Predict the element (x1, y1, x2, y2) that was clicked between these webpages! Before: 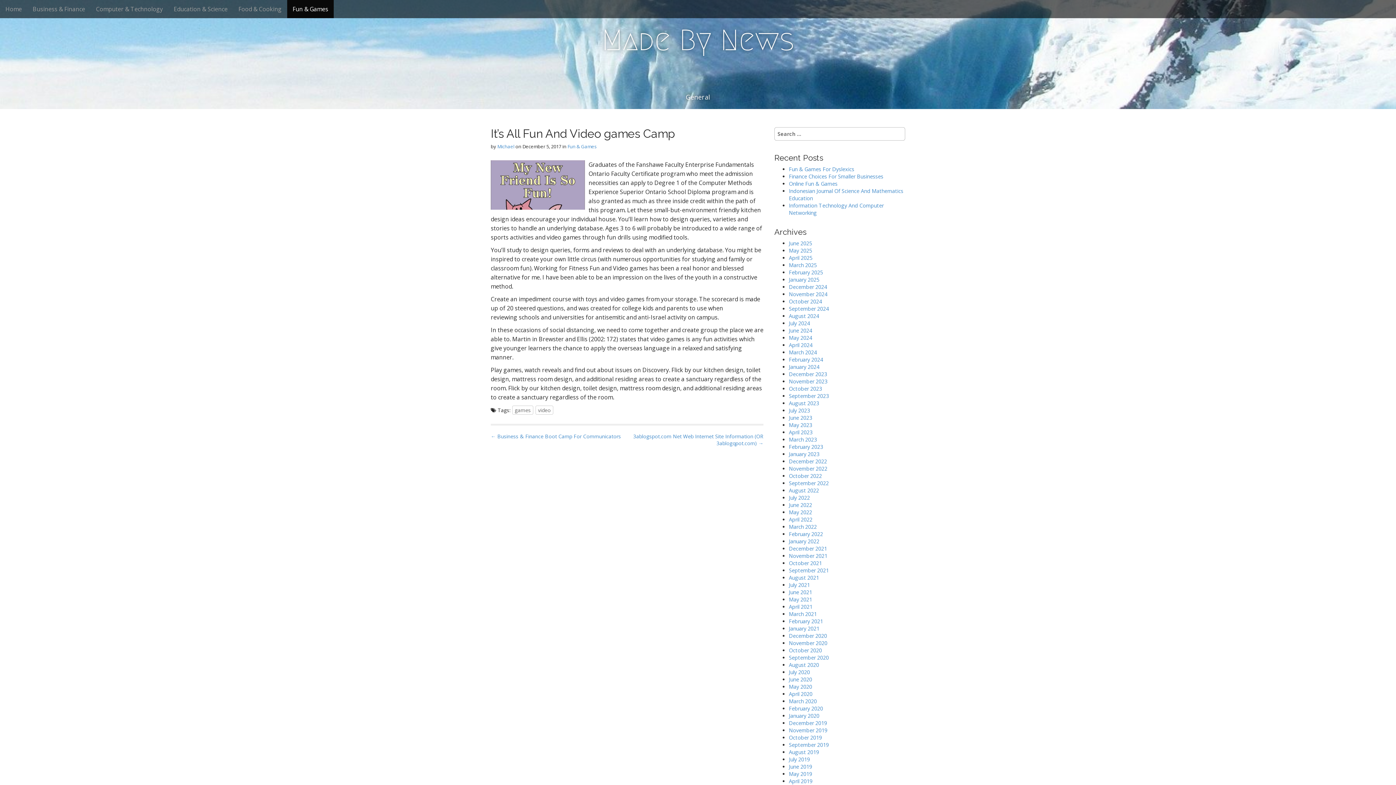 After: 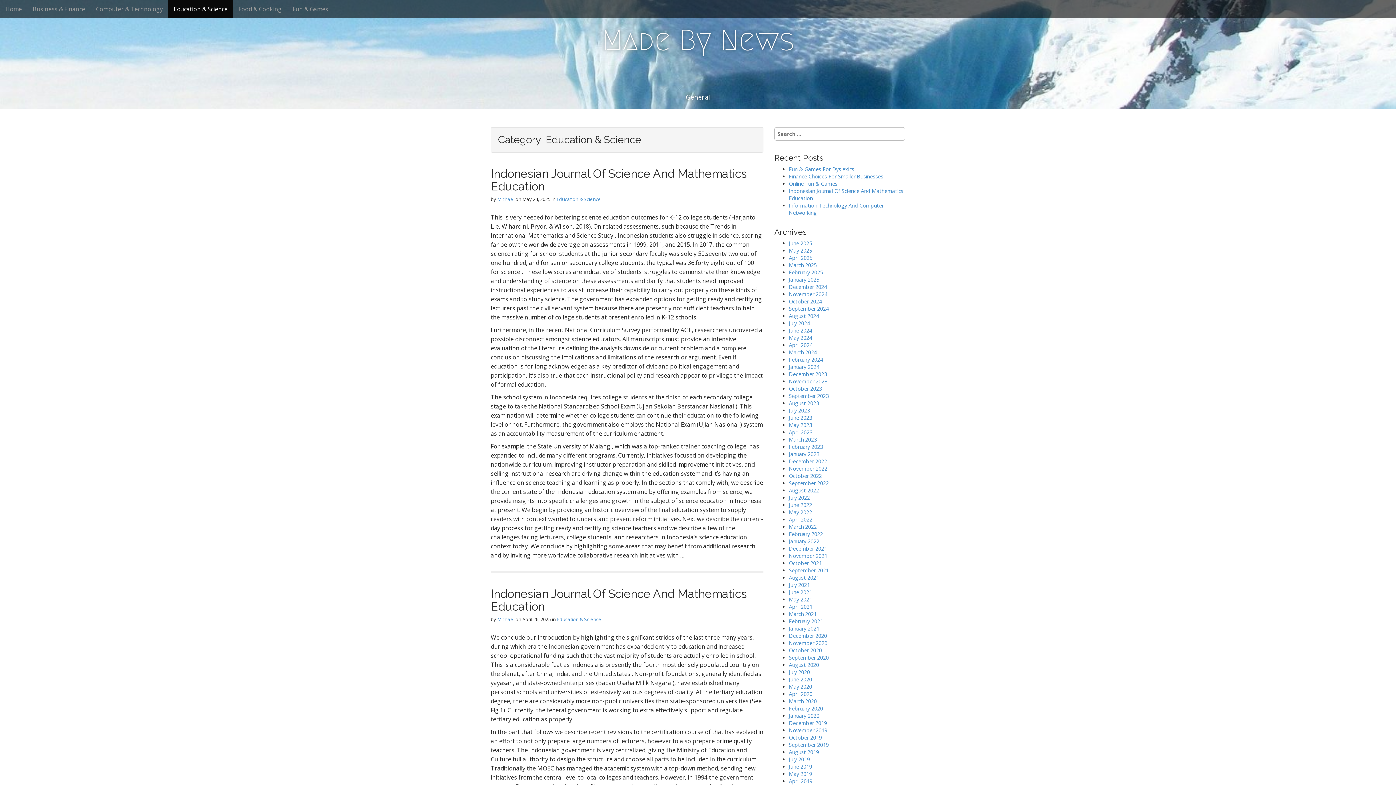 Action: bbox: (168, 0, 233, 18) label: Education & Science